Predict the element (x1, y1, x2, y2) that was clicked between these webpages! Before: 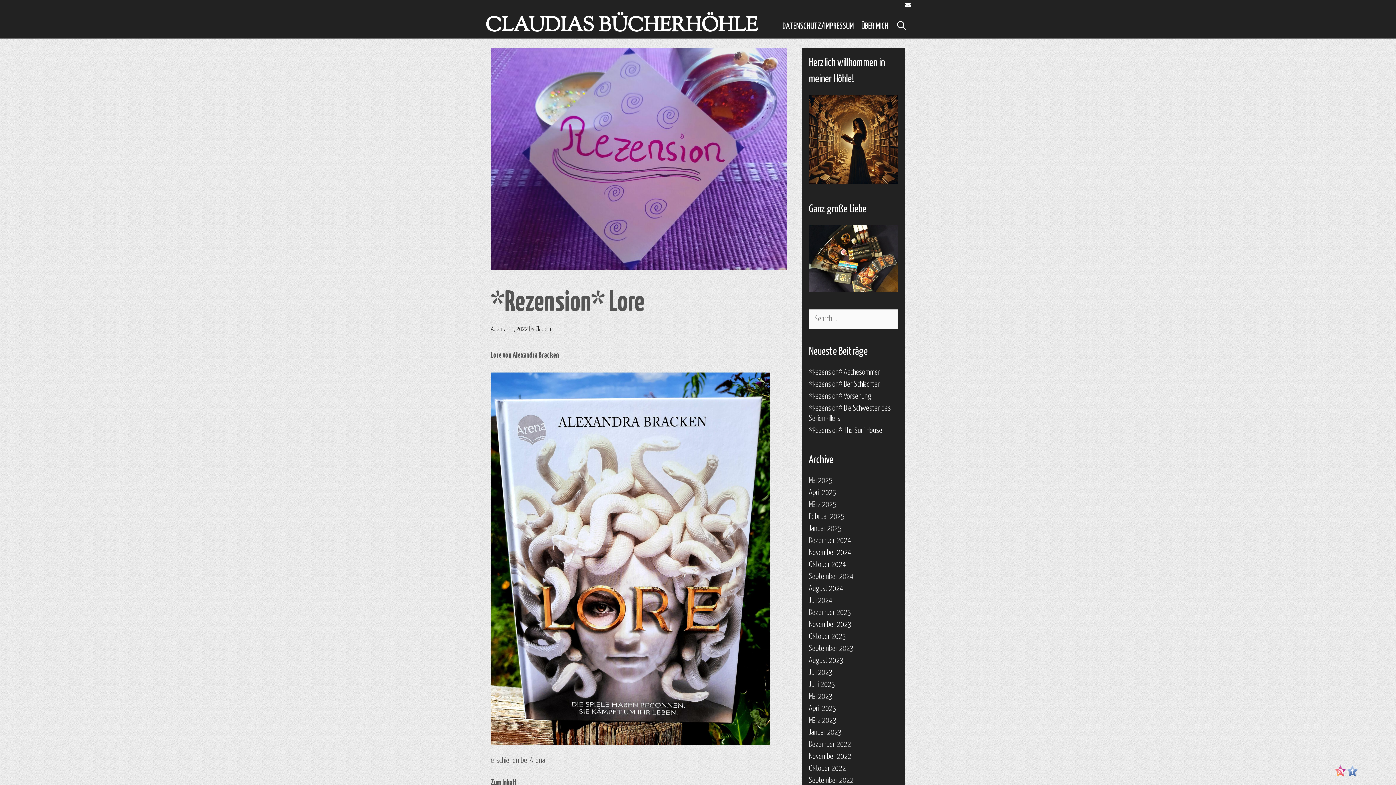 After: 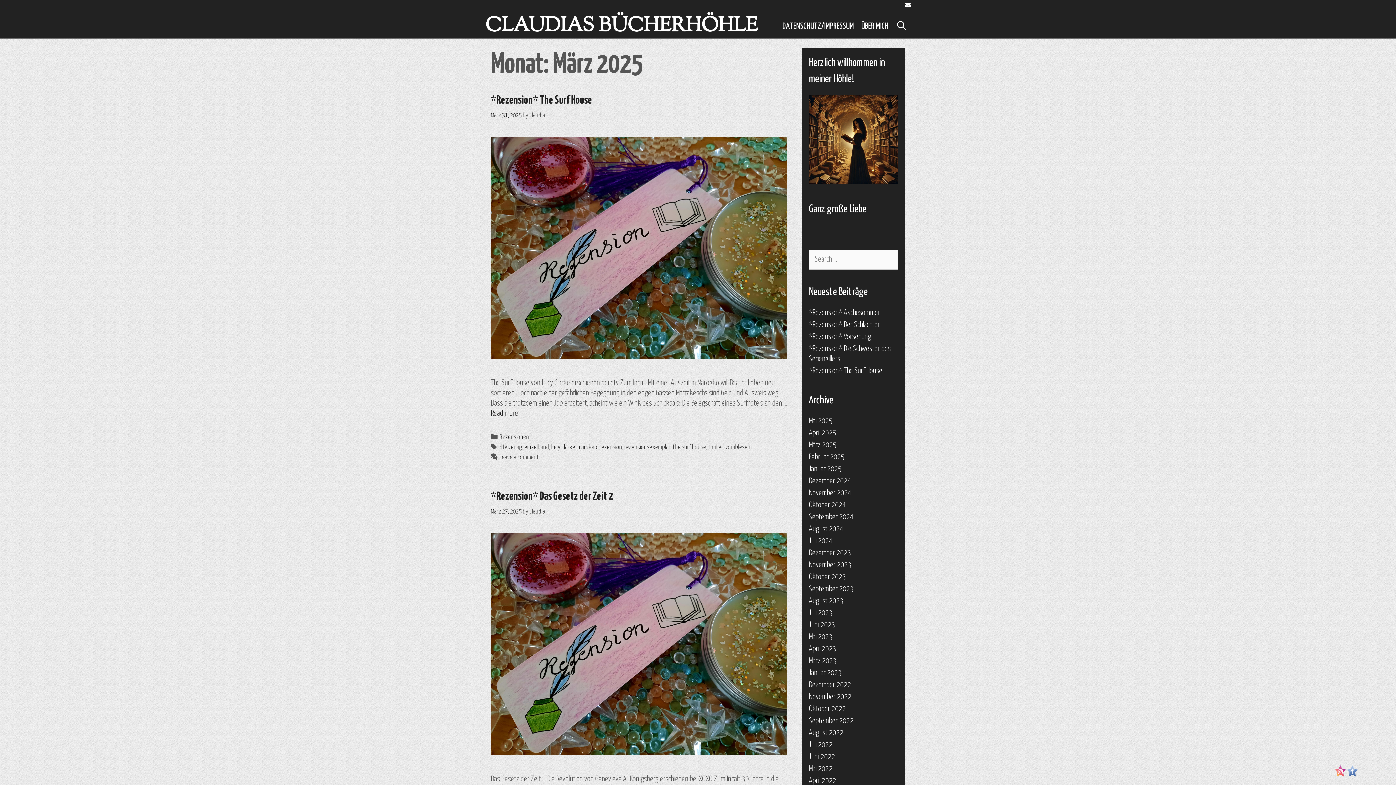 Action: label: März 2025 bbox: (809, 501, 836, 508)